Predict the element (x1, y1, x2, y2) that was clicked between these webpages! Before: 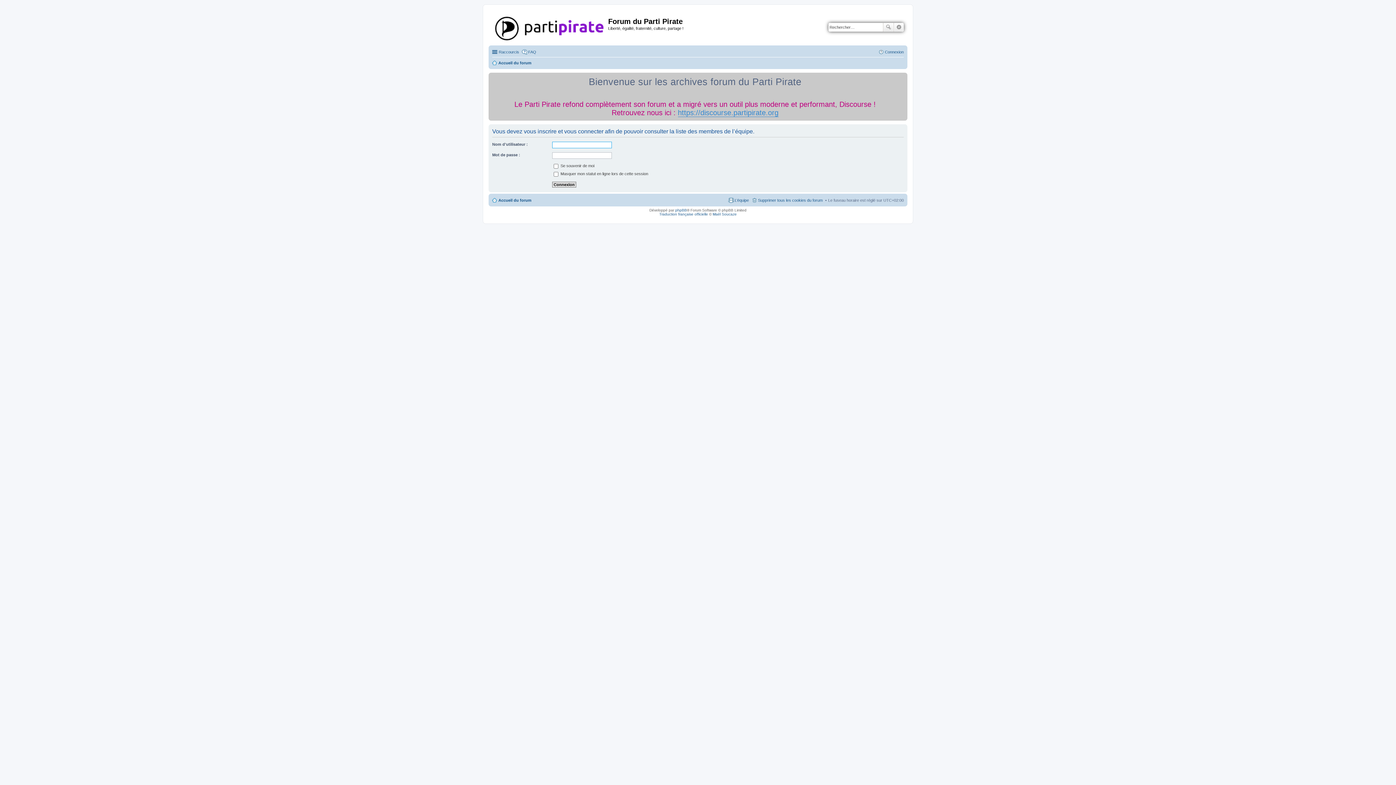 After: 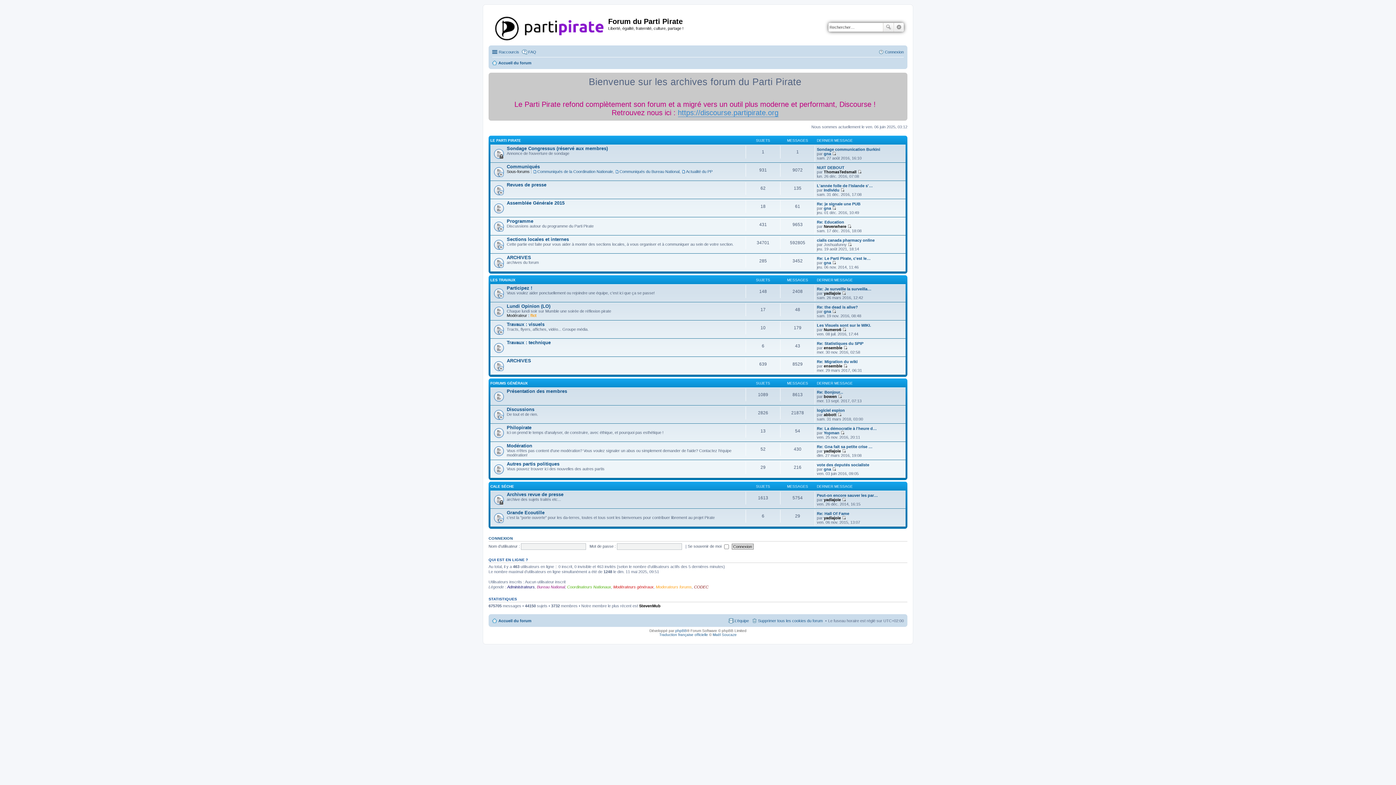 Action: bbox: (490, 12, 608, 42)